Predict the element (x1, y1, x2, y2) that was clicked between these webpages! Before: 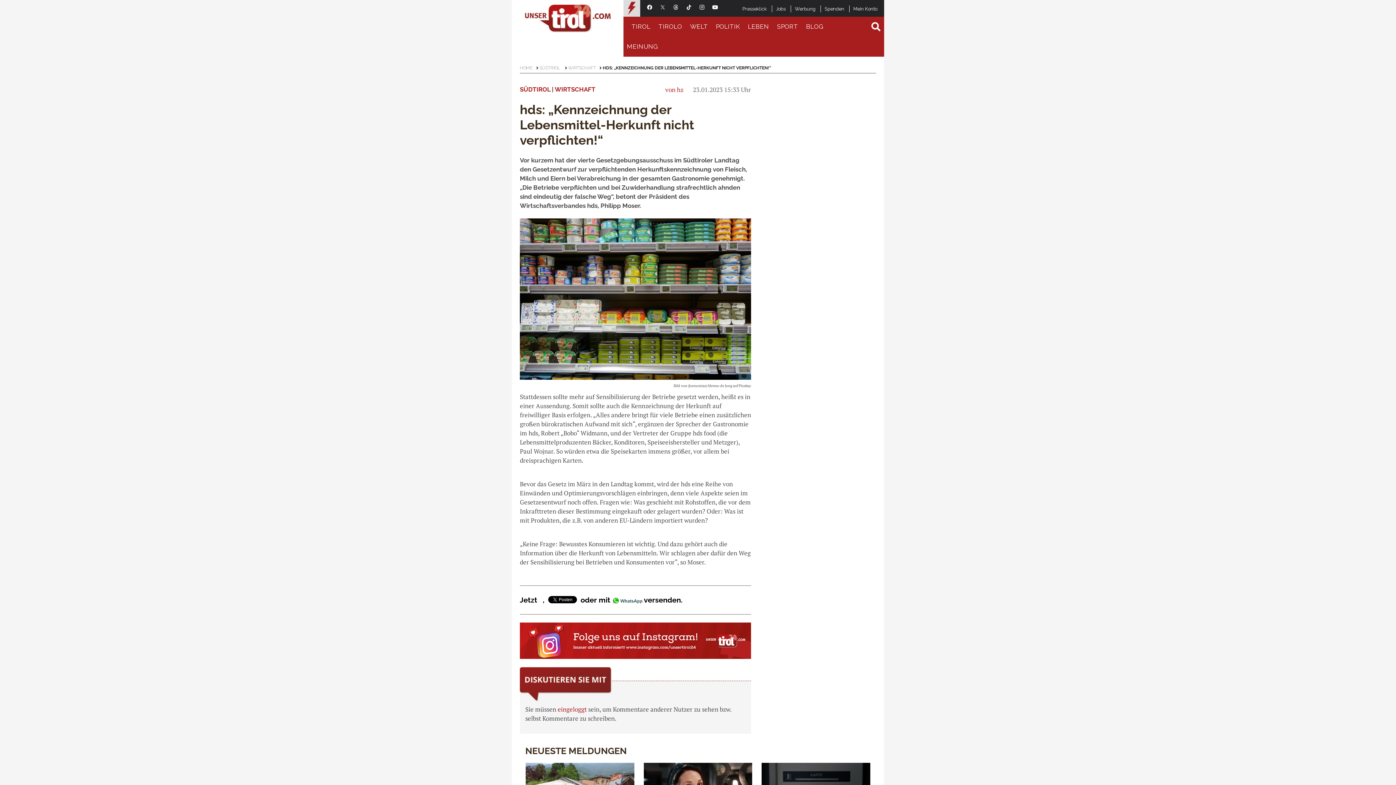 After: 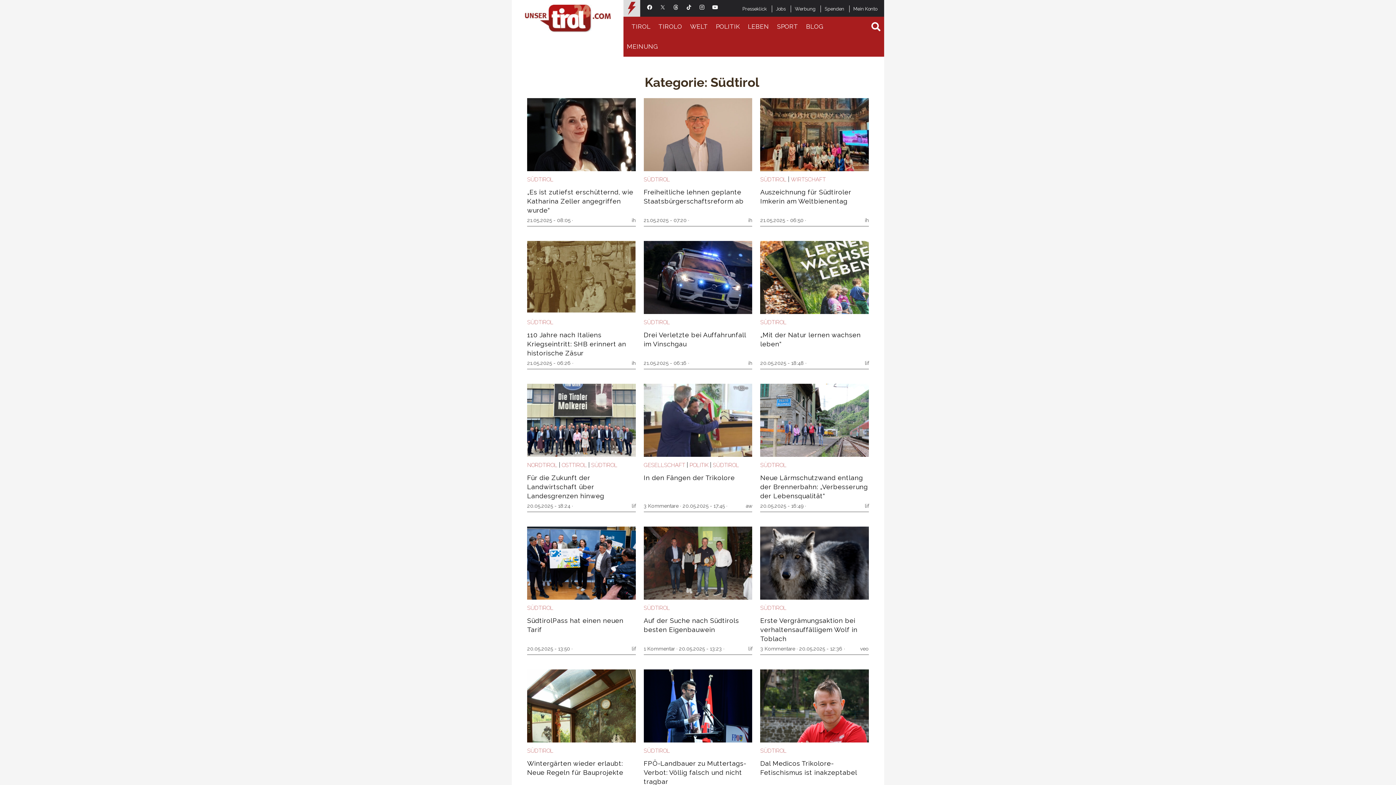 Action: label: SÜDTIROL bbox: (520, 85, 550, 93)